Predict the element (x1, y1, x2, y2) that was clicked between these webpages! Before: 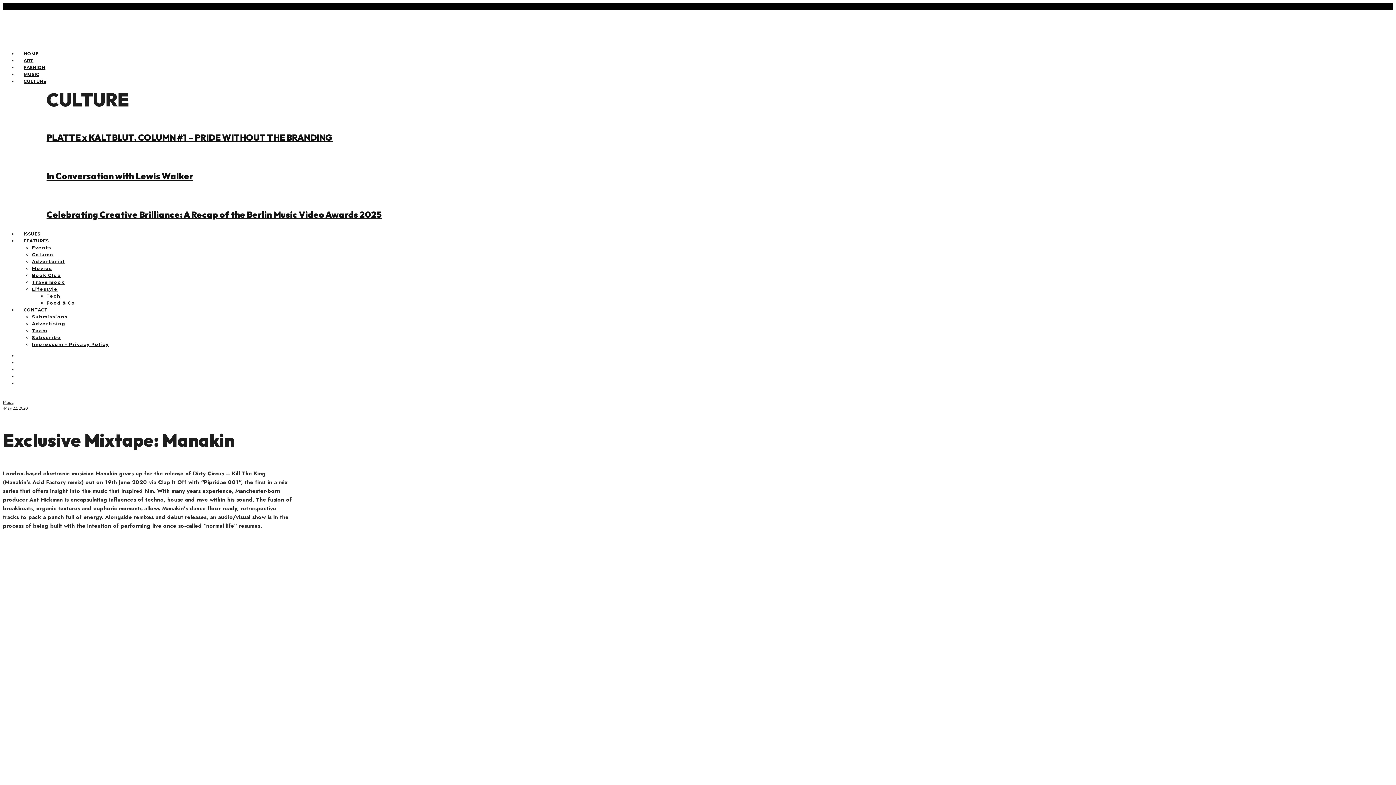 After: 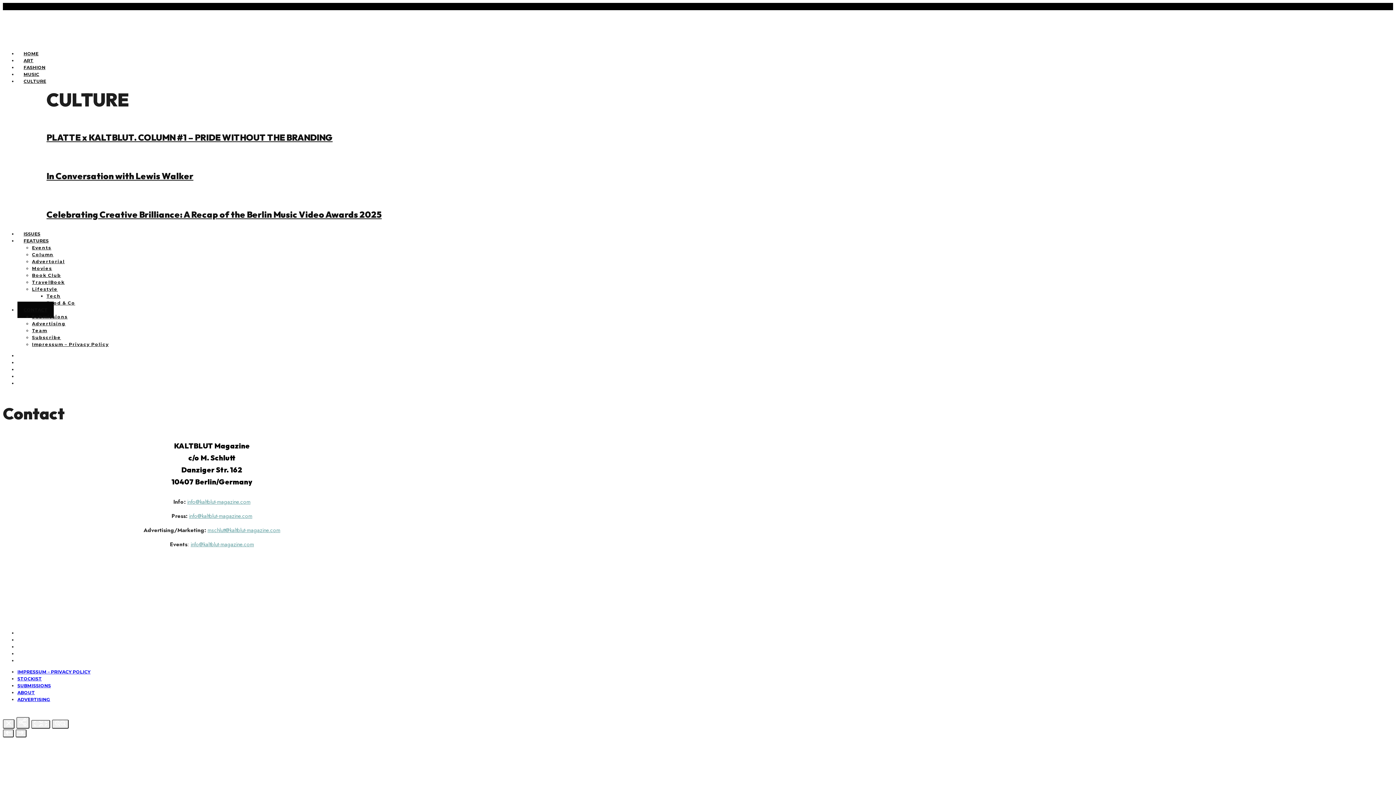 Action: label: CONTACT bbox: (17, 301, 53, 318)